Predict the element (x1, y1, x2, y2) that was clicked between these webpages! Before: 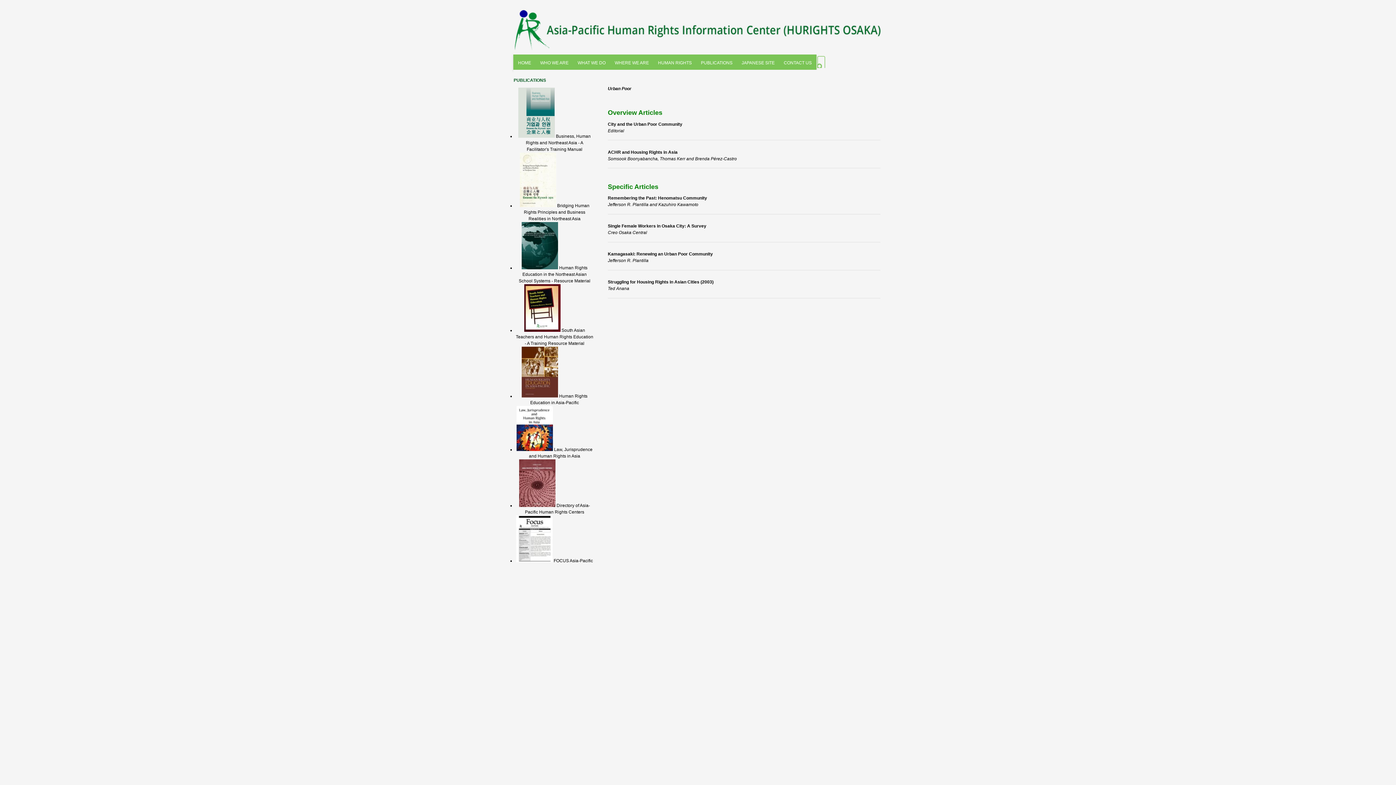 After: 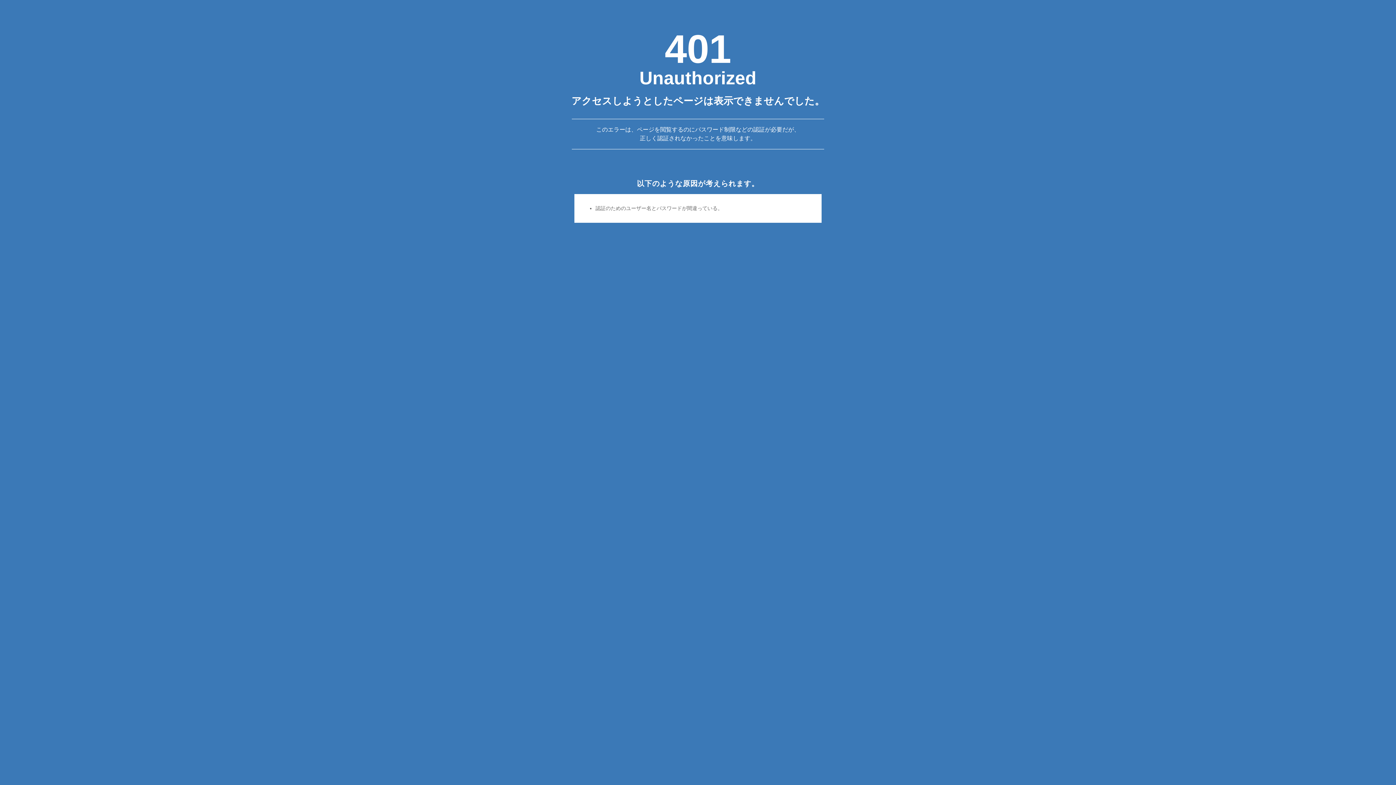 Action: label: Remembering the Past: Henomatsu Community bbox: (608, 195, 707, 200)